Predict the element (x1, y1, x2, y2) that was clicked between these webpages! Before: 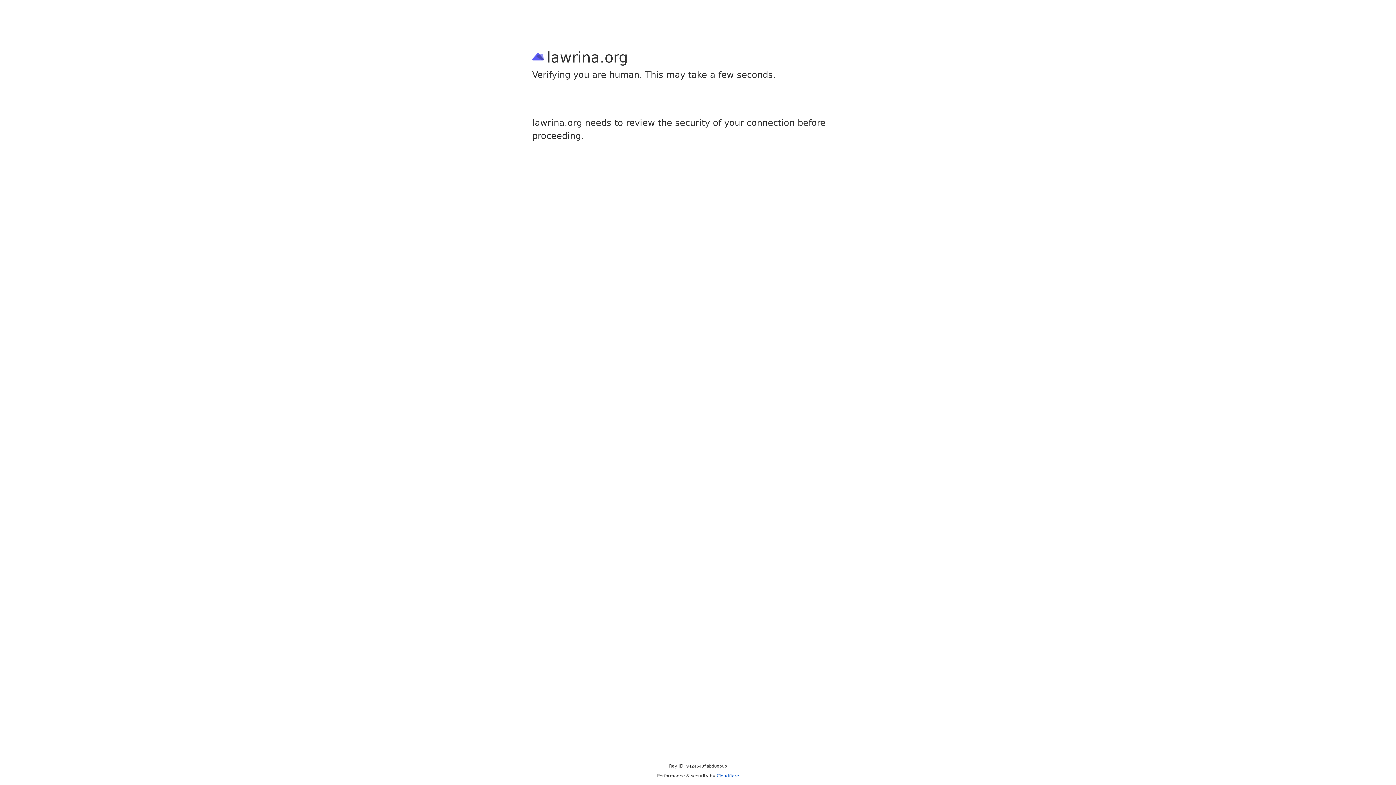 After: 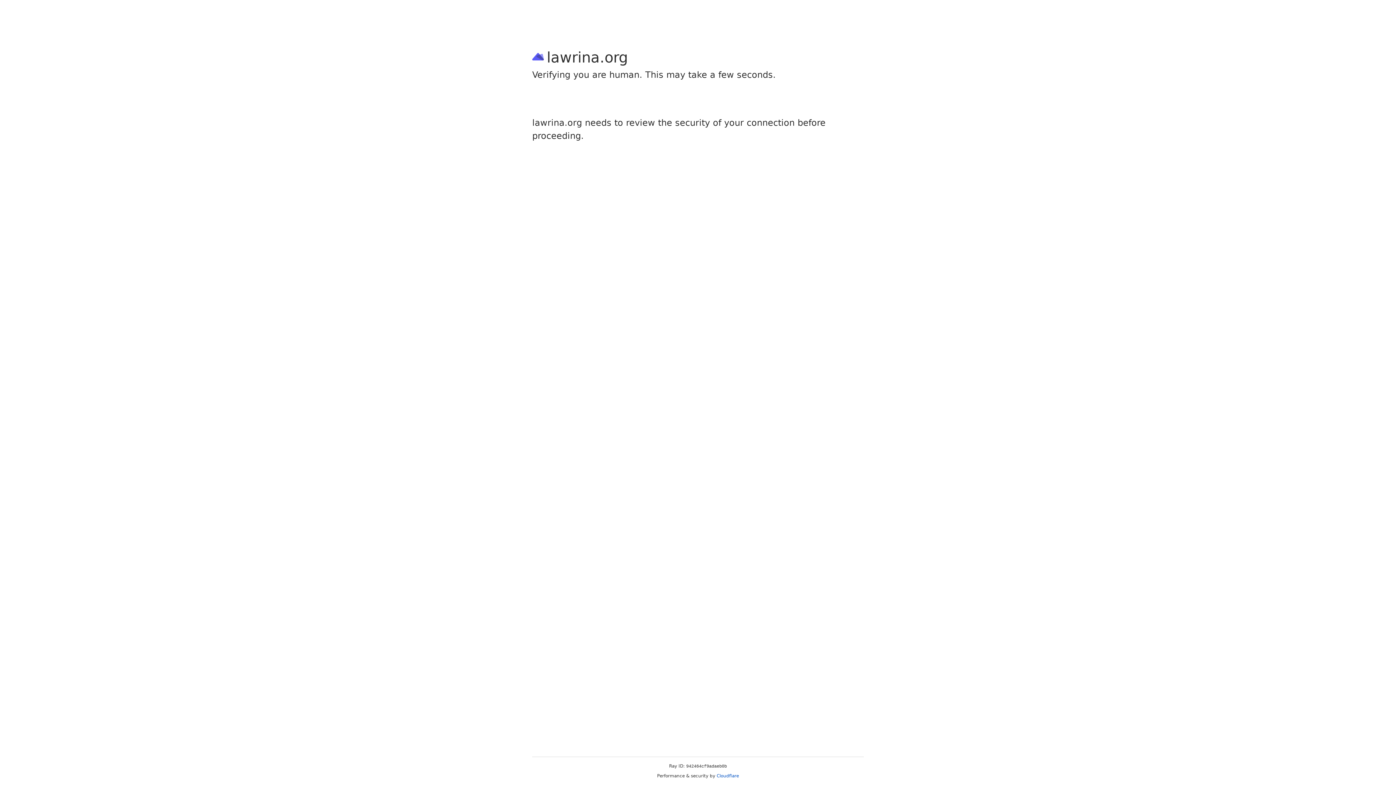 Action: bbox: (716, 773, 739, 778) label: Cloudflare